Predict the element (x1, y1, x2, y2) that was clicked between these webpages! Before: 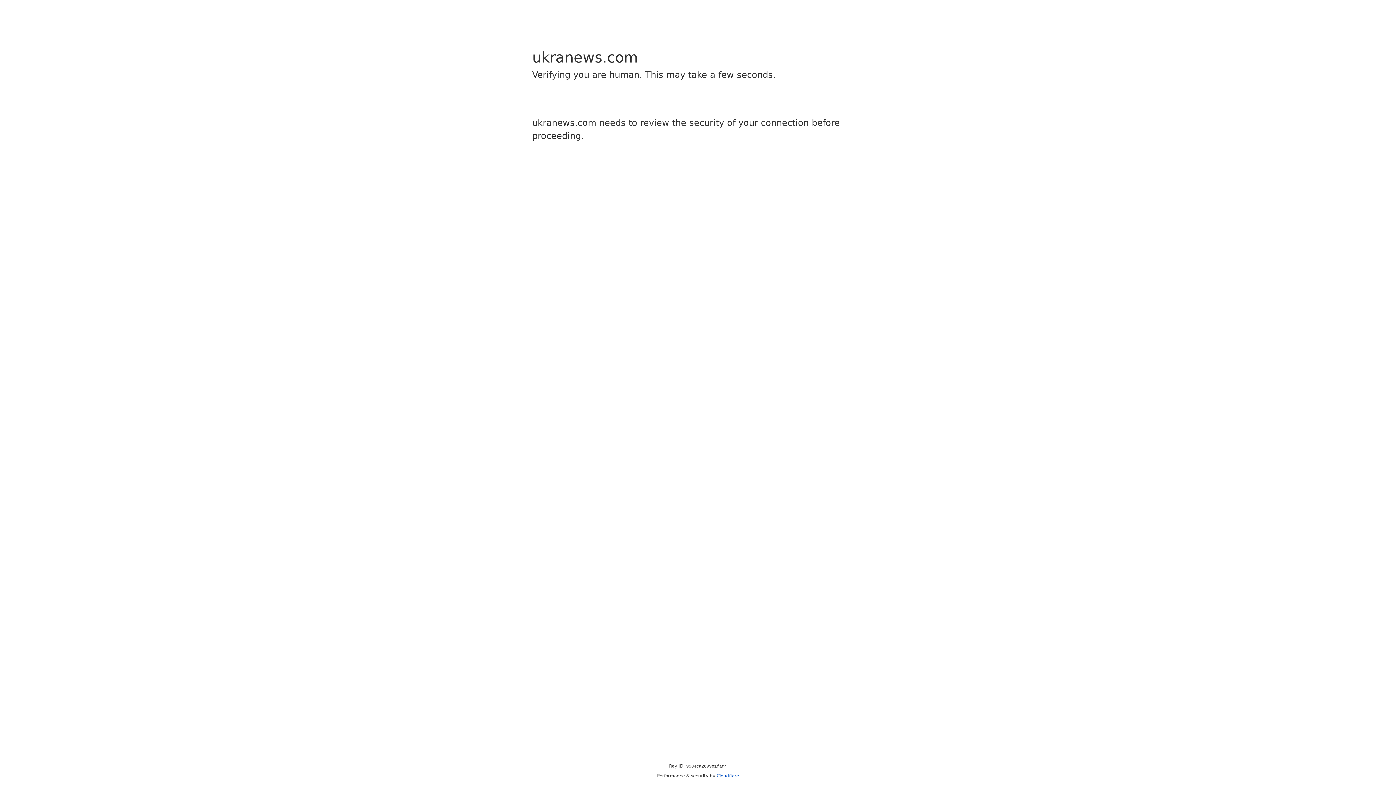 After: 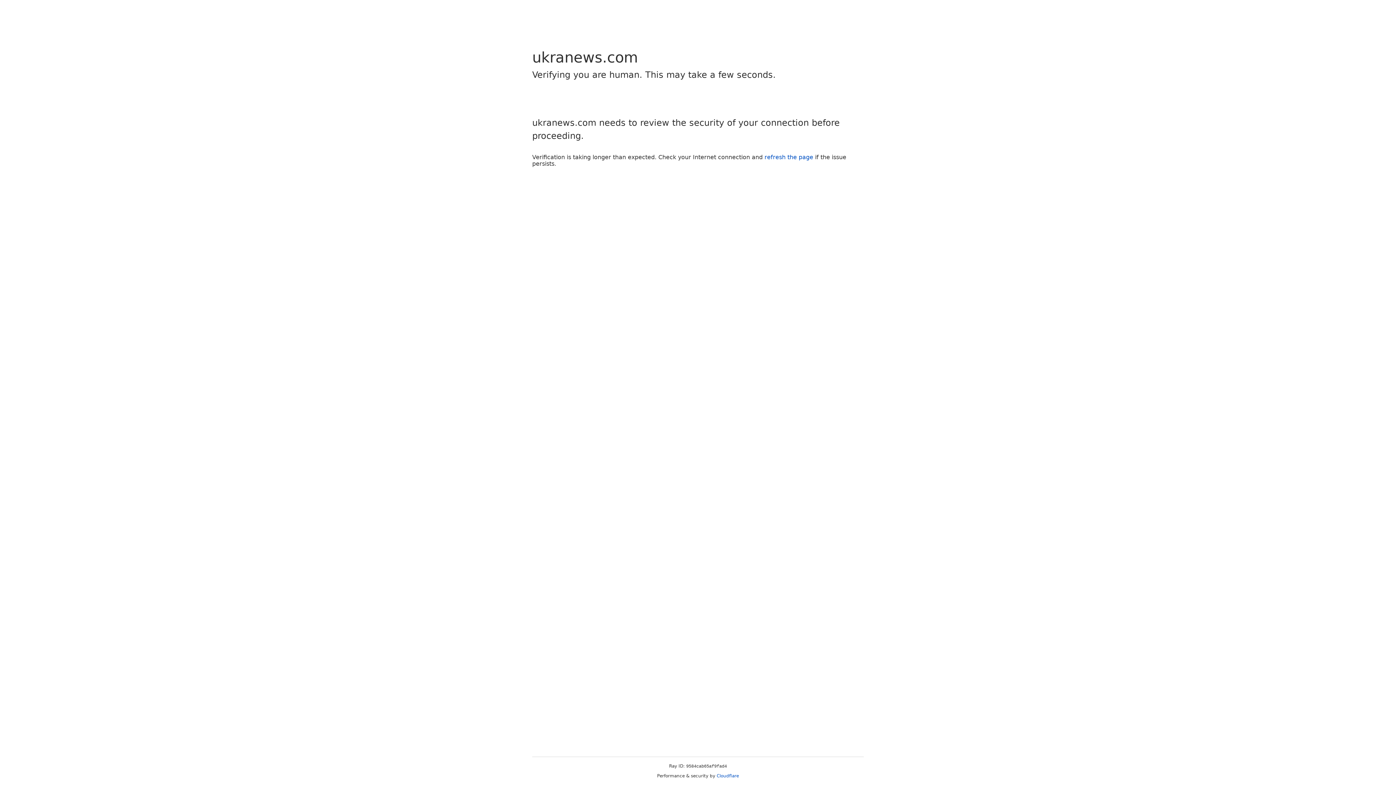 Action: label: Cloudflare bbox: (716, 773, 739, 778)